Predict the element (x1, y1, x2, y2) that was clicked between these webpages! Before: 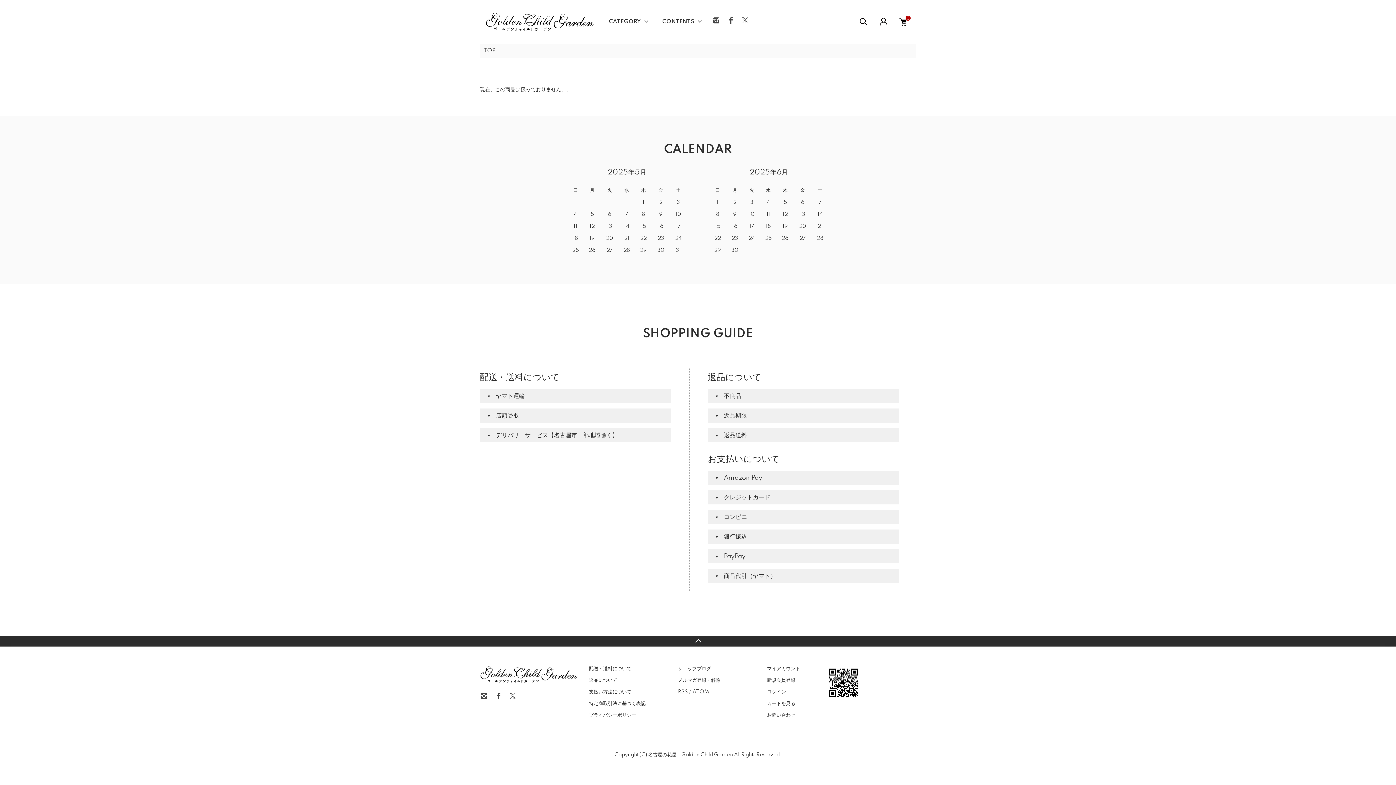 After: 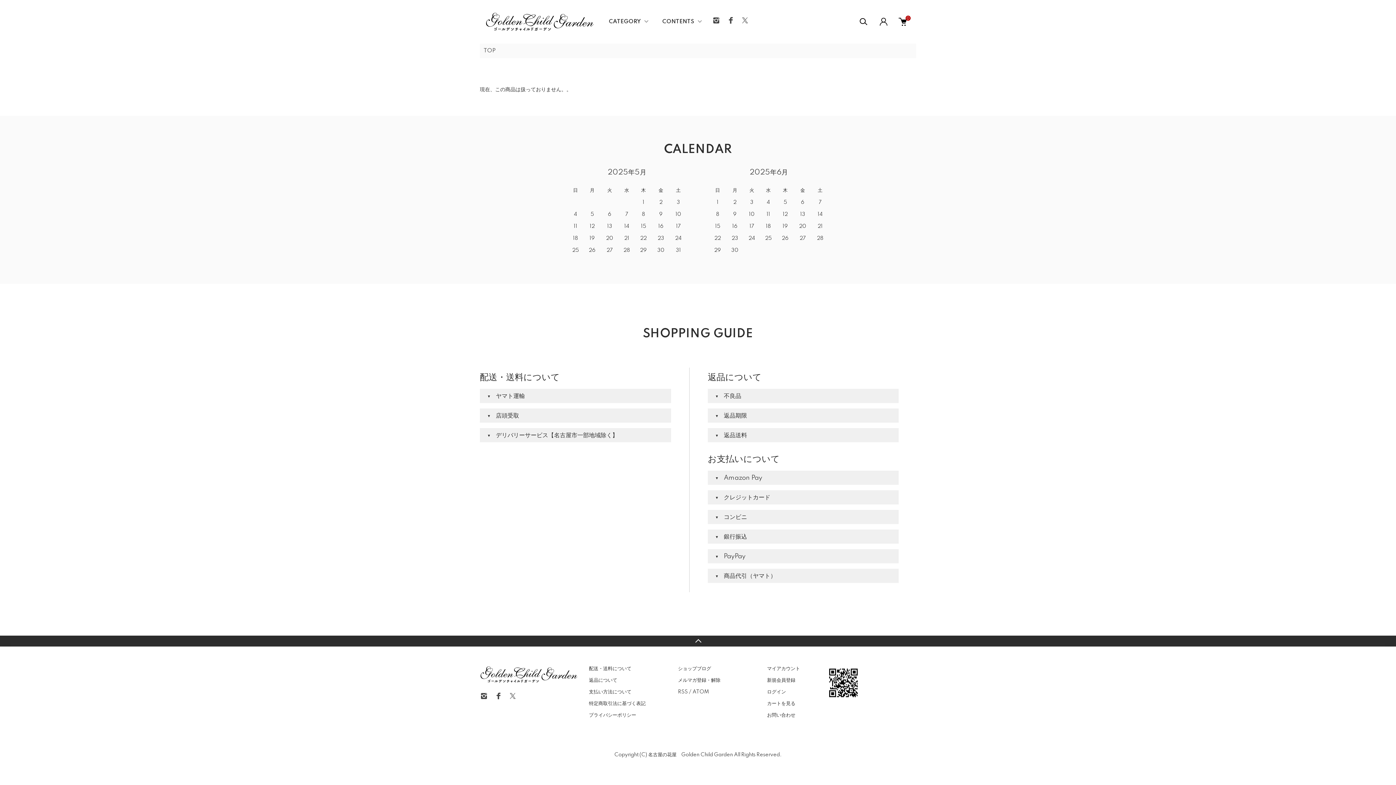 Action: bbox: (494, 696, 502, 702)